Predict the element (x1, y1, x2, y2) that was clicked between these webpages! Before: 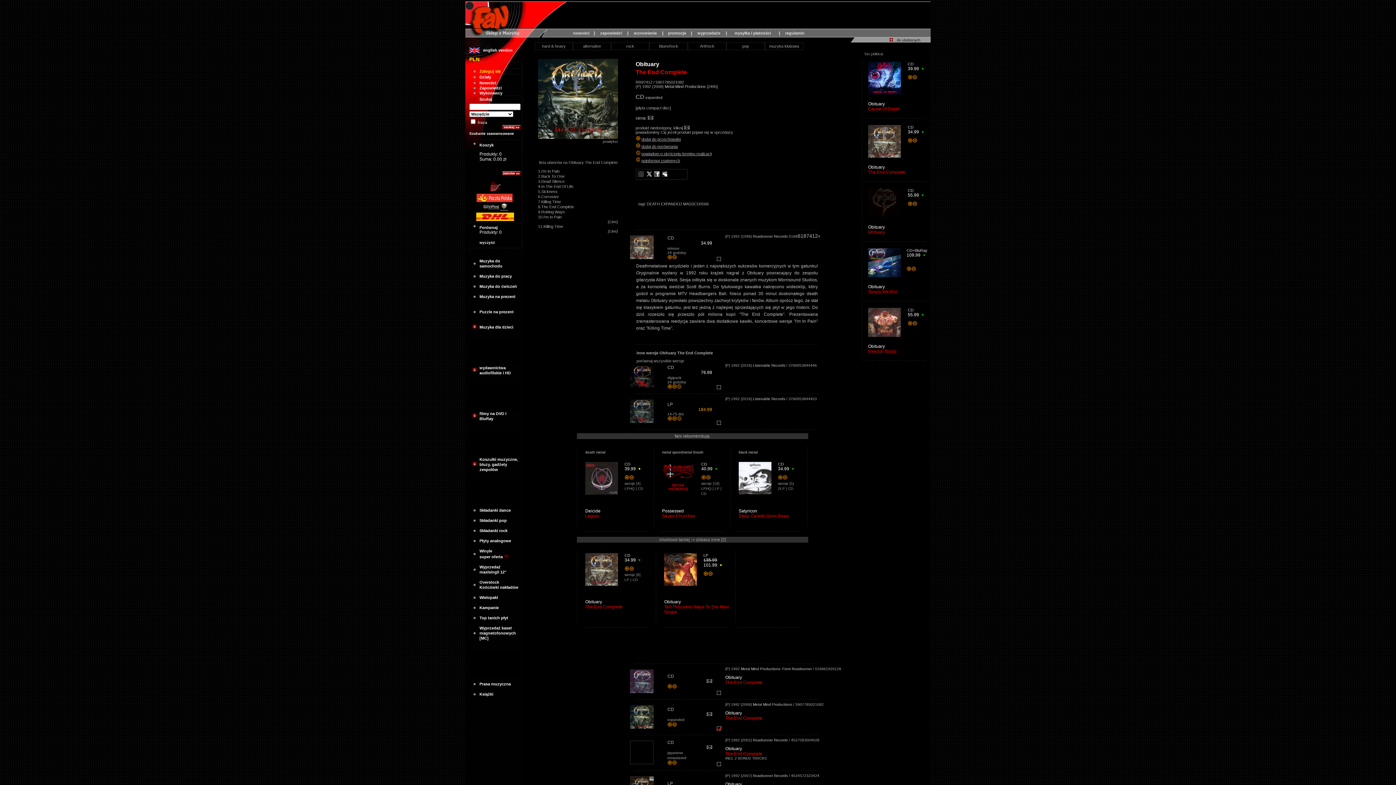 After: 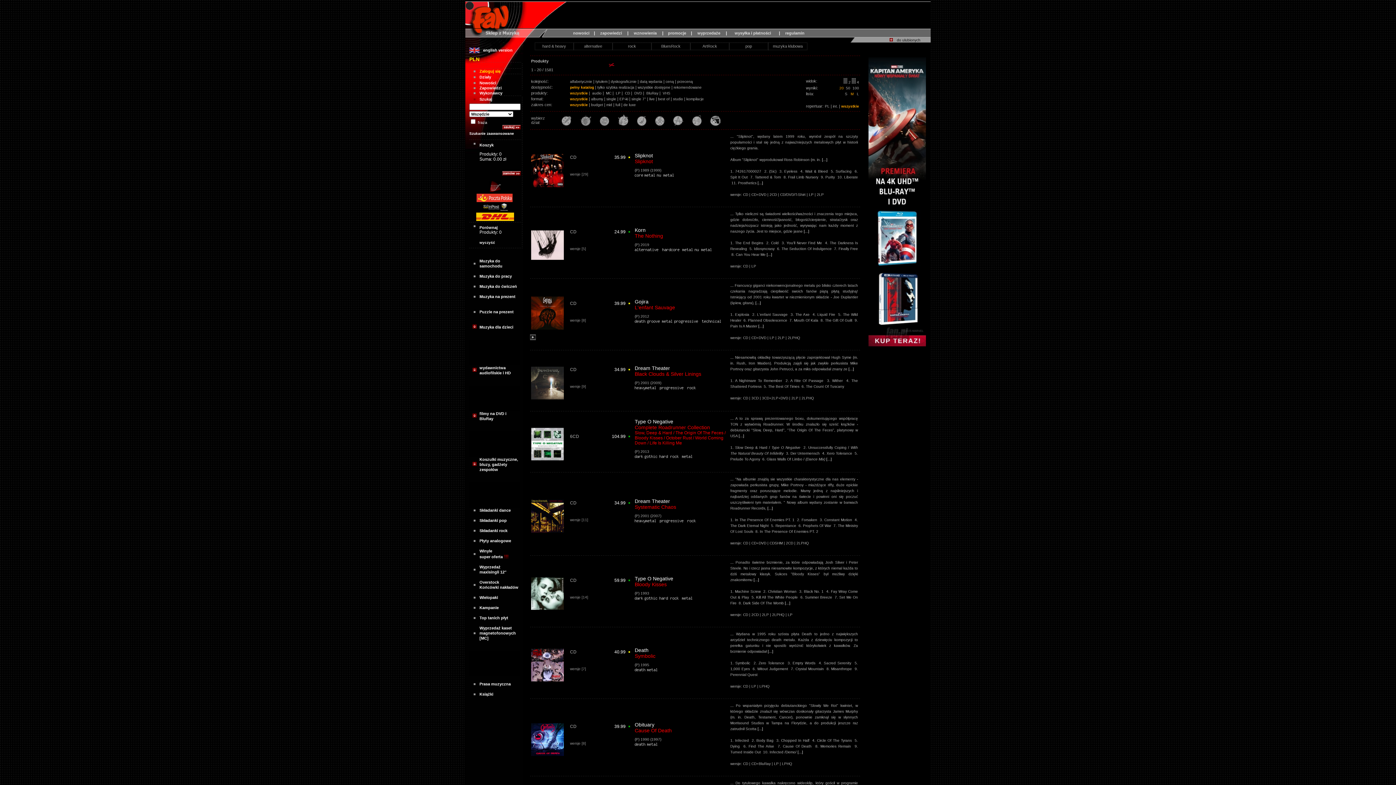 Action: label: Roadrunner Records bbox: (753, 234, 788, 238)